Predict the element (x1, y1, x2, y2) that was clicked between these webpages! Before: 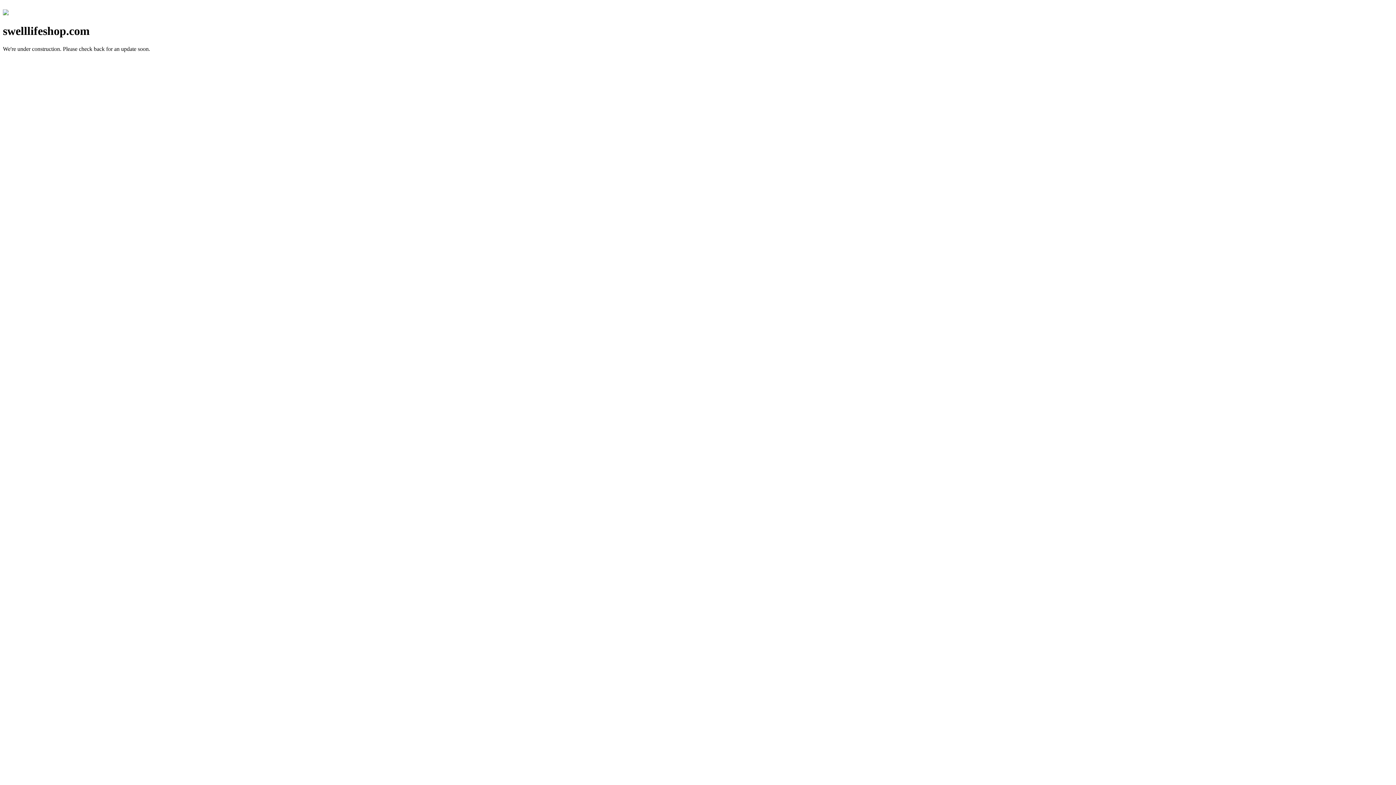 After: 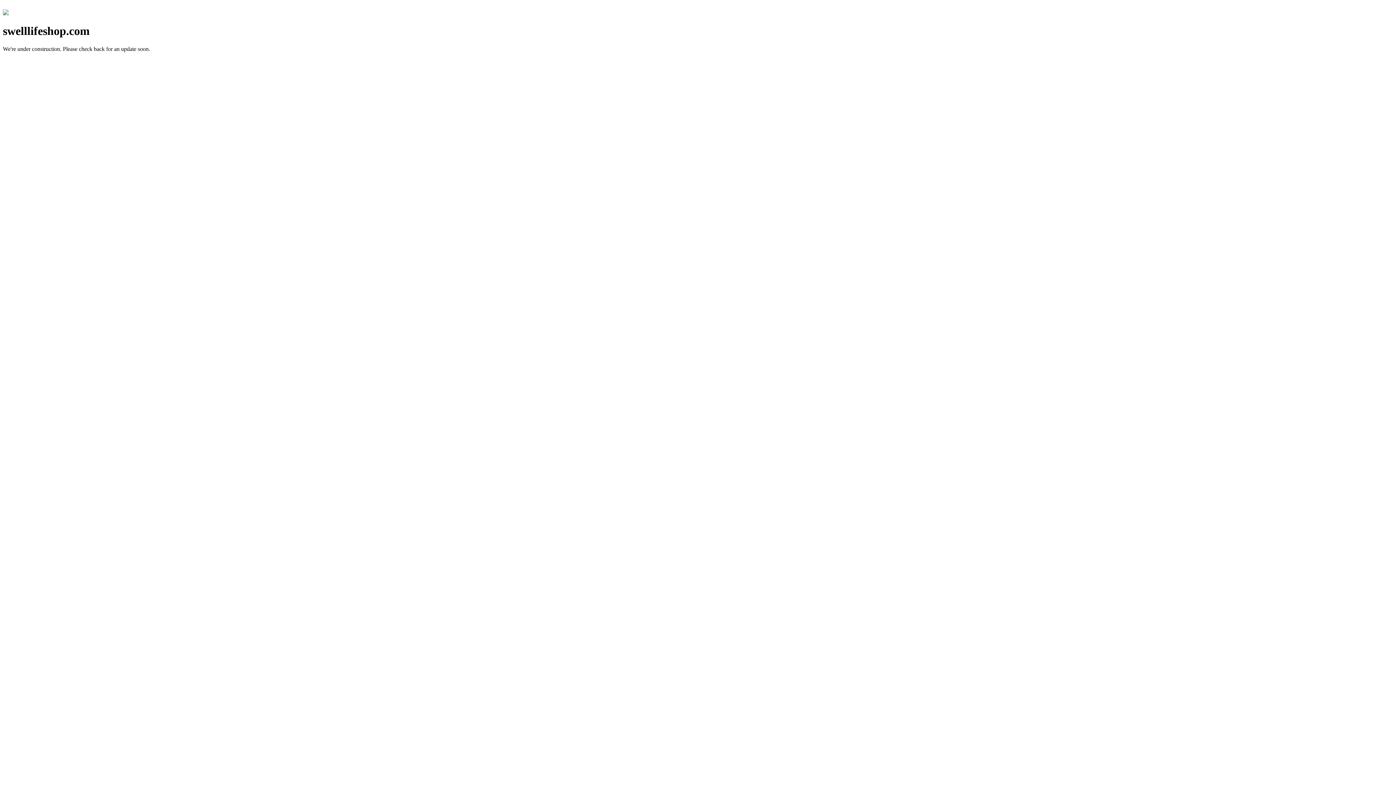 Action: bbox: (2, 10, 8, 16)